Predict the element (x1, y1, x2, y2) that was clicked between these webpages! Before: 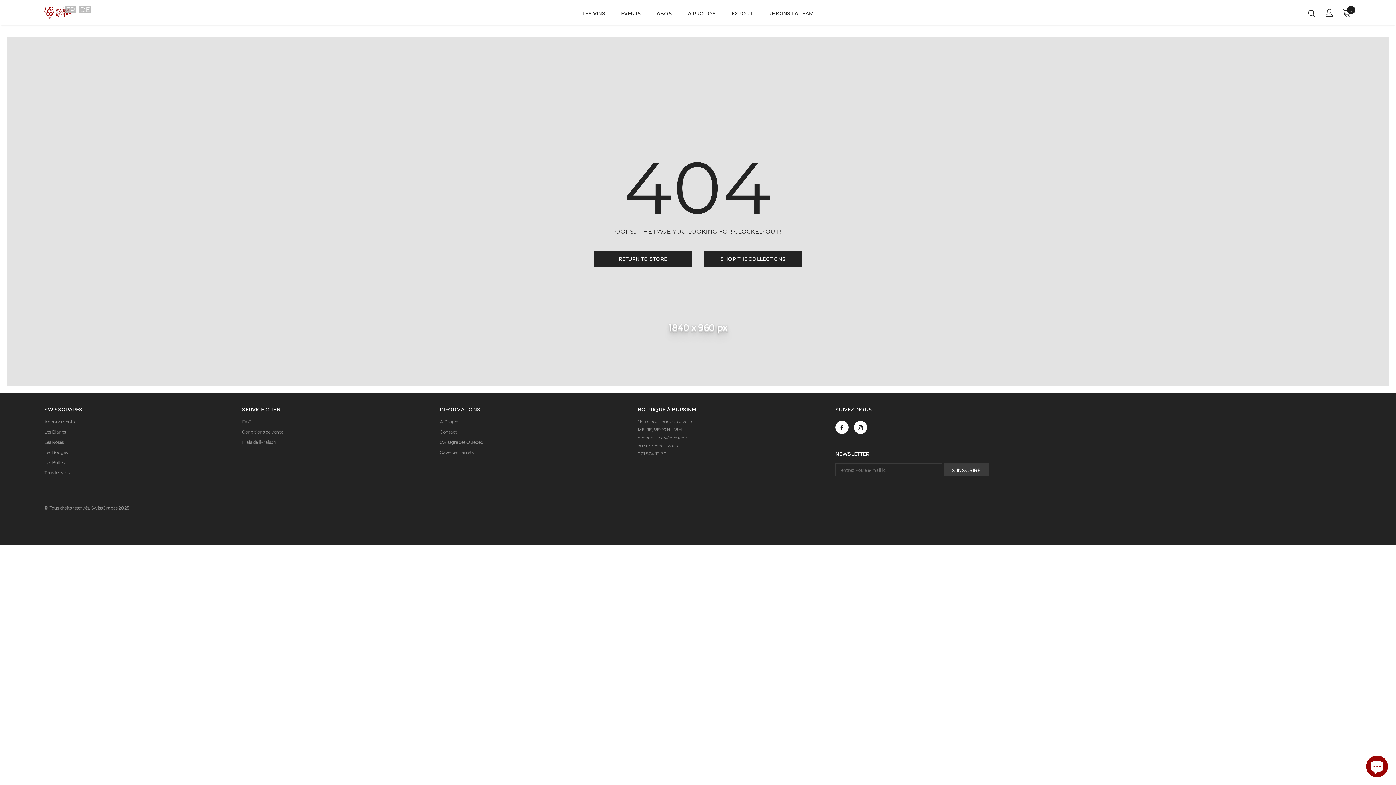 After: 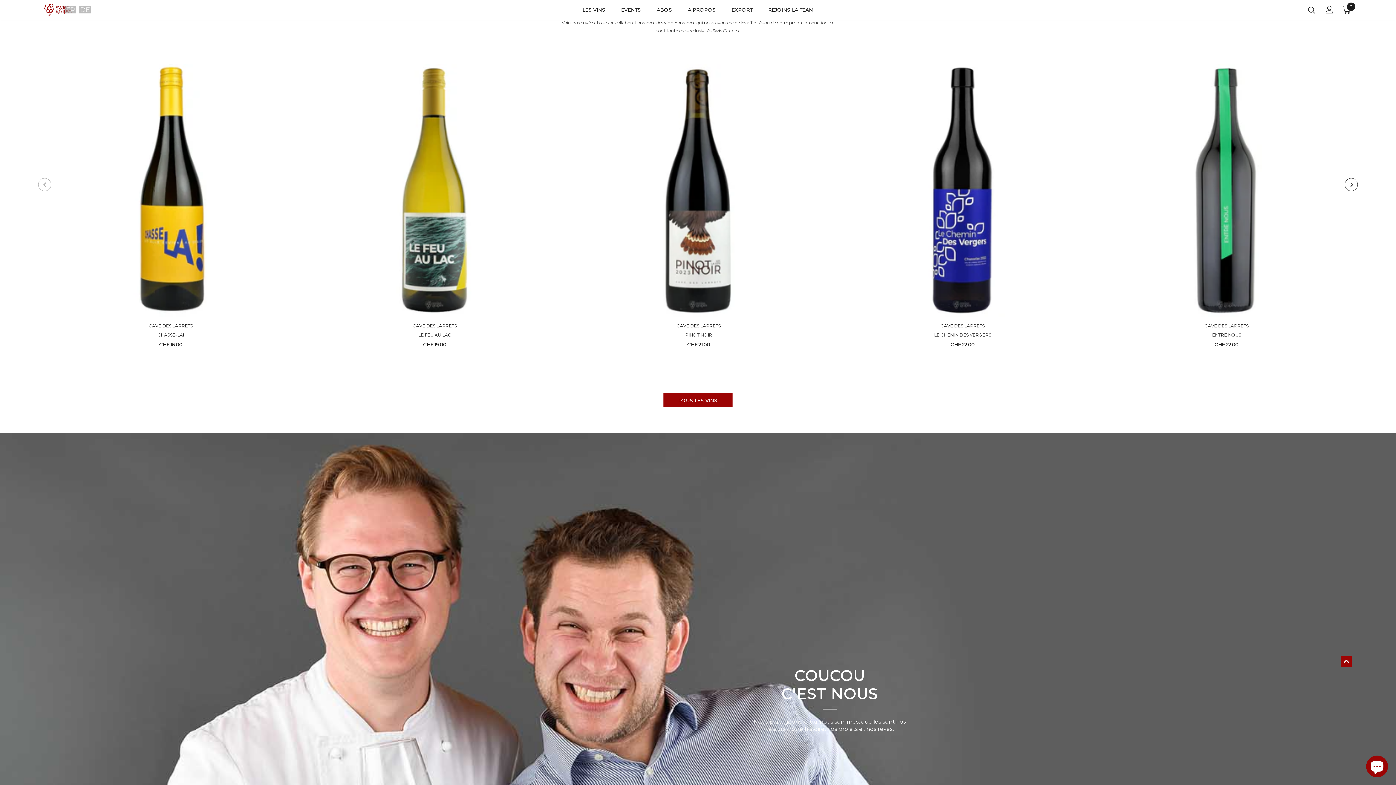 Action: label: A Propos bbox: (439, 417, 459, 427)